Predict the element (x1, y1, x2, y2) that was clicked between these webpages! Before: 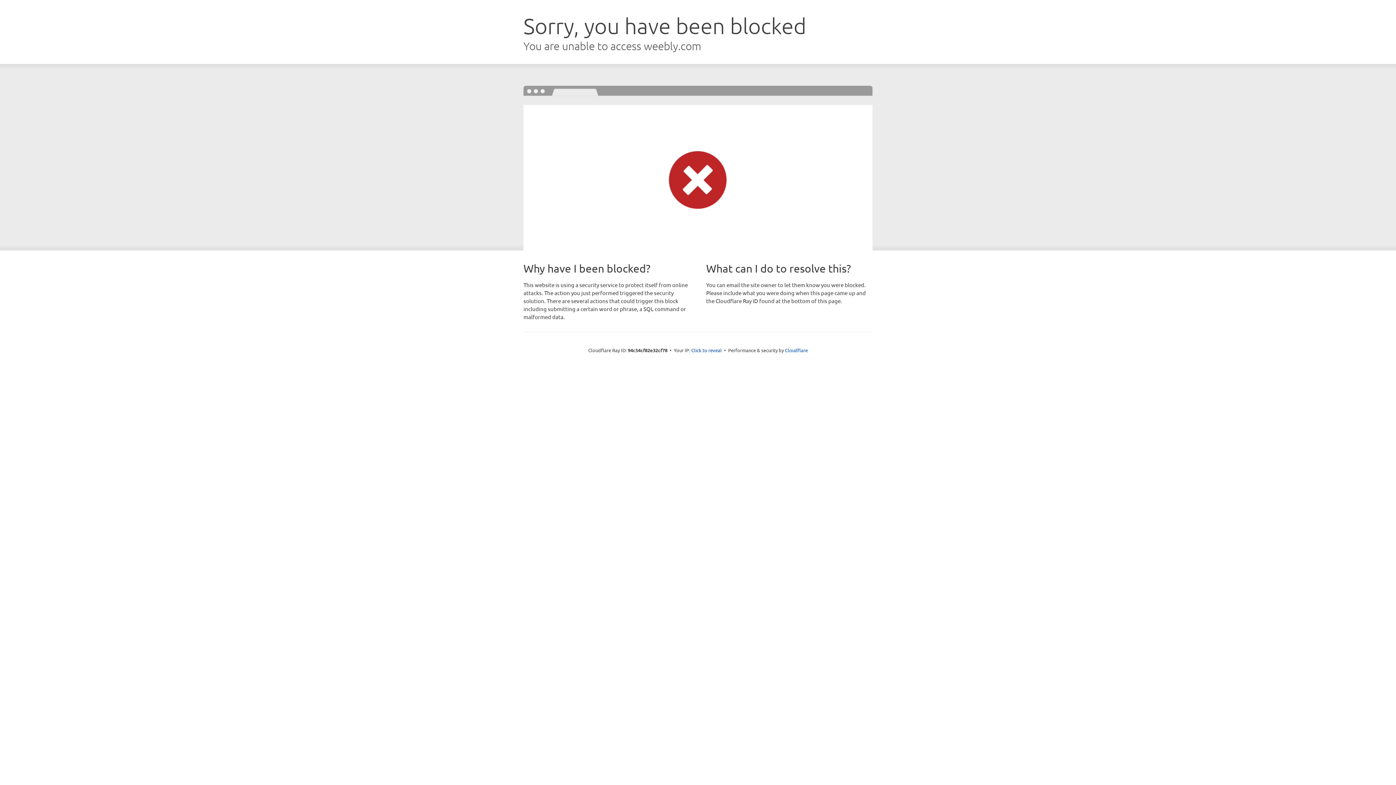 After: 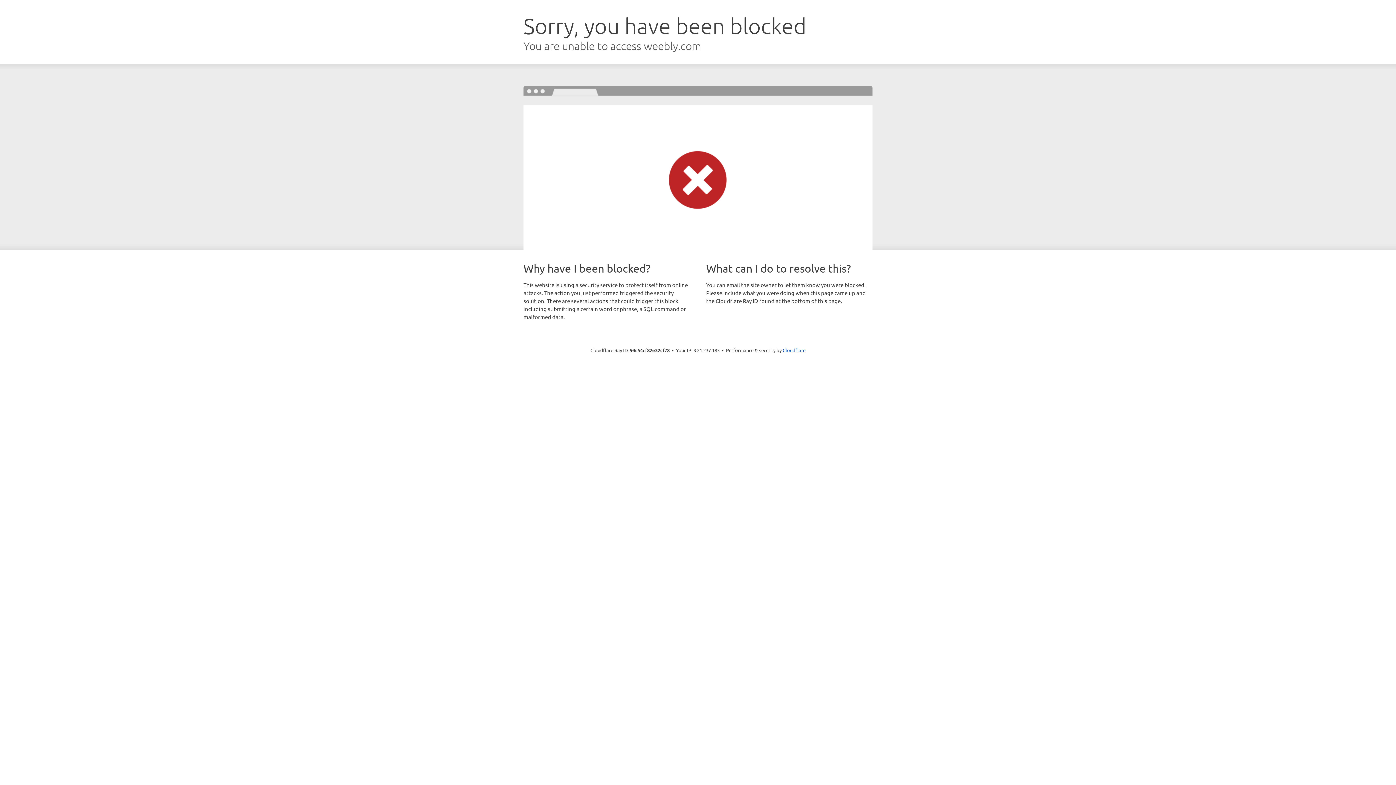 Action: label: Click to reveal bbox: (691, 346, 722, 353)